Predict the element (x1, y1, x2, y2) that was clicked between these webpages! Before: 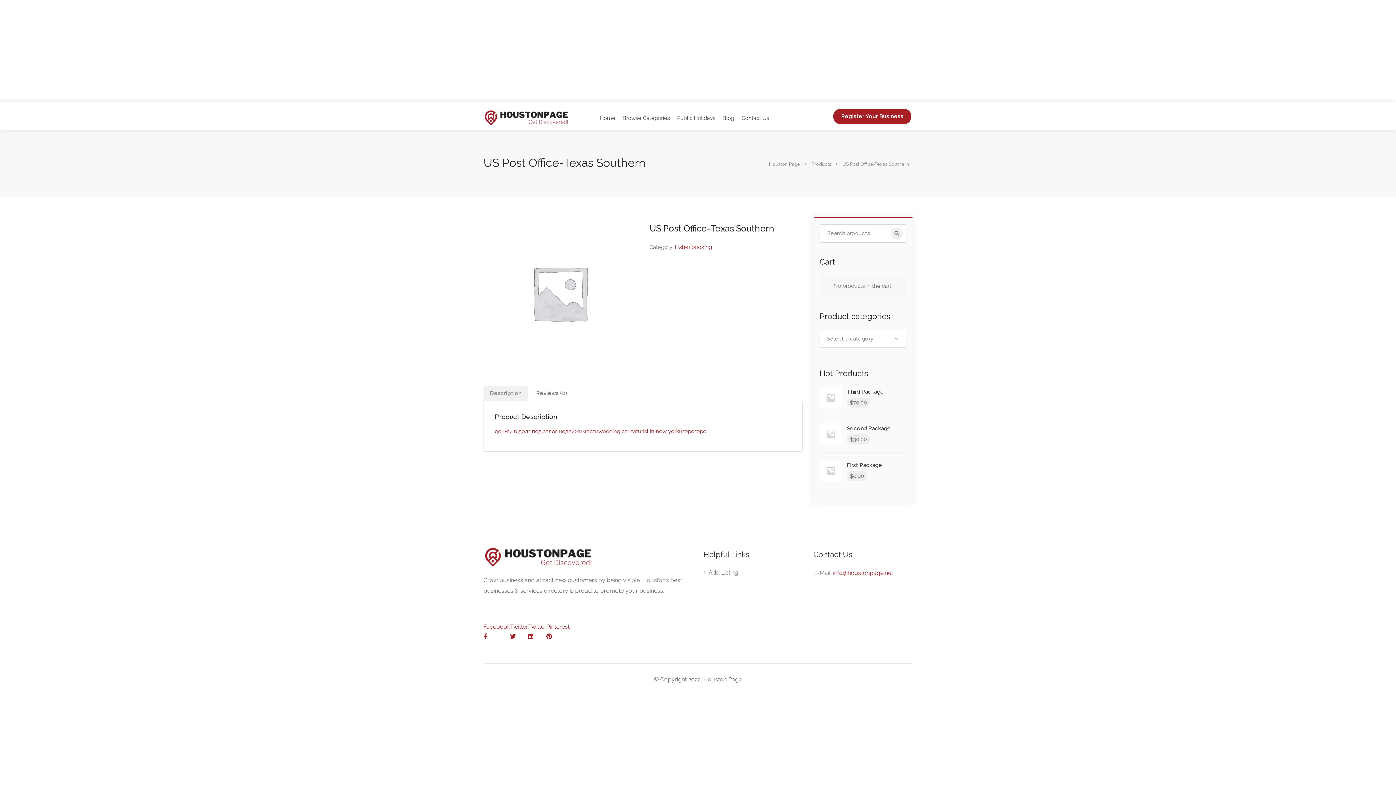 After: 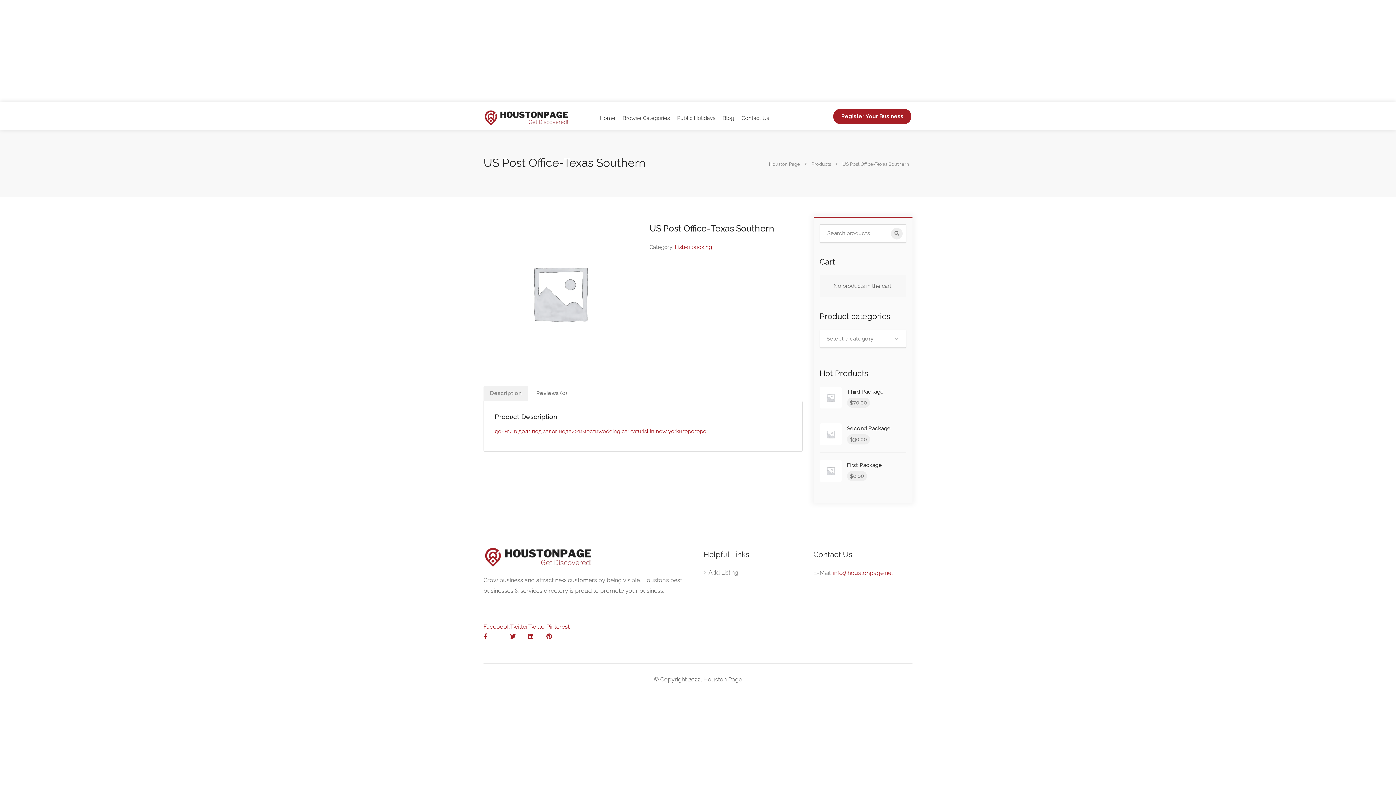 Action: label: Description bbox: (483, 386, 528, 401)